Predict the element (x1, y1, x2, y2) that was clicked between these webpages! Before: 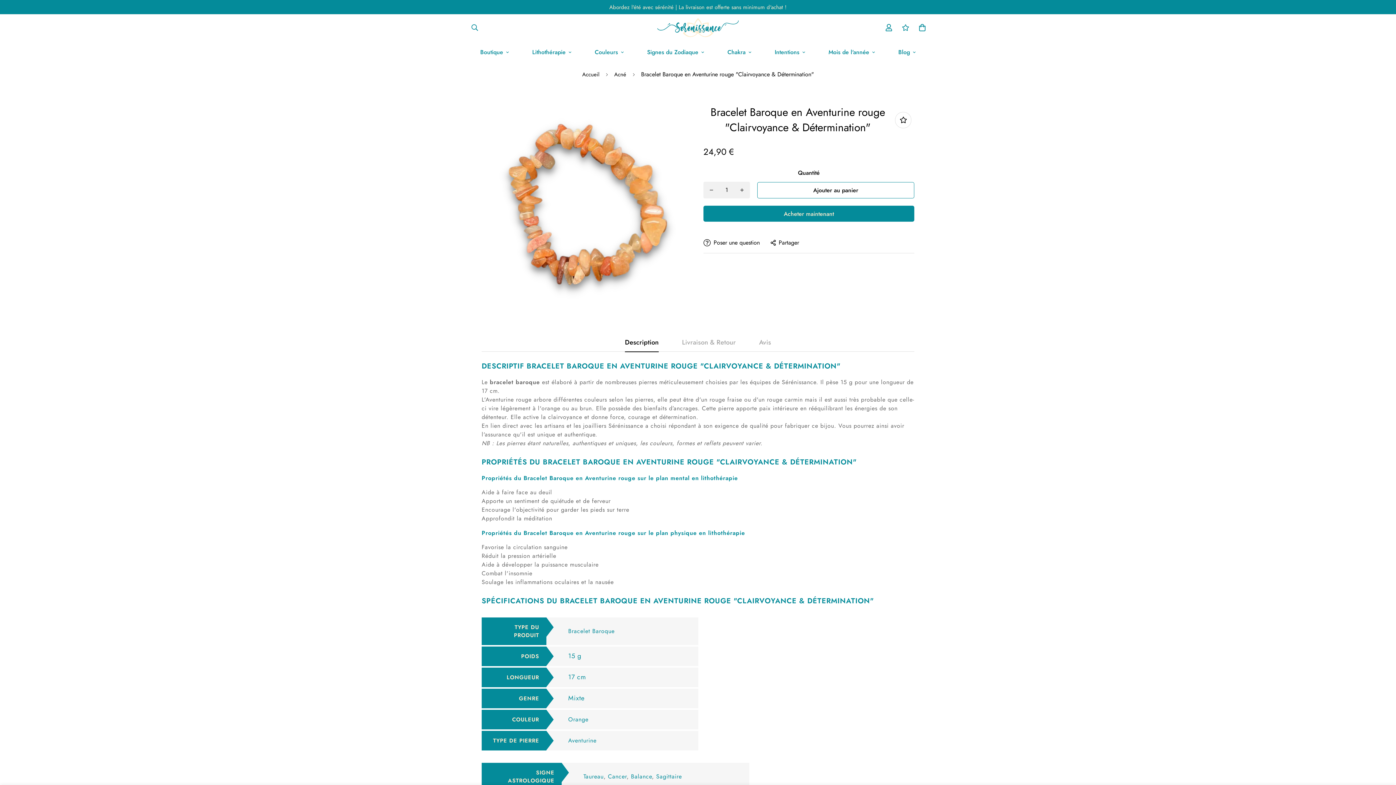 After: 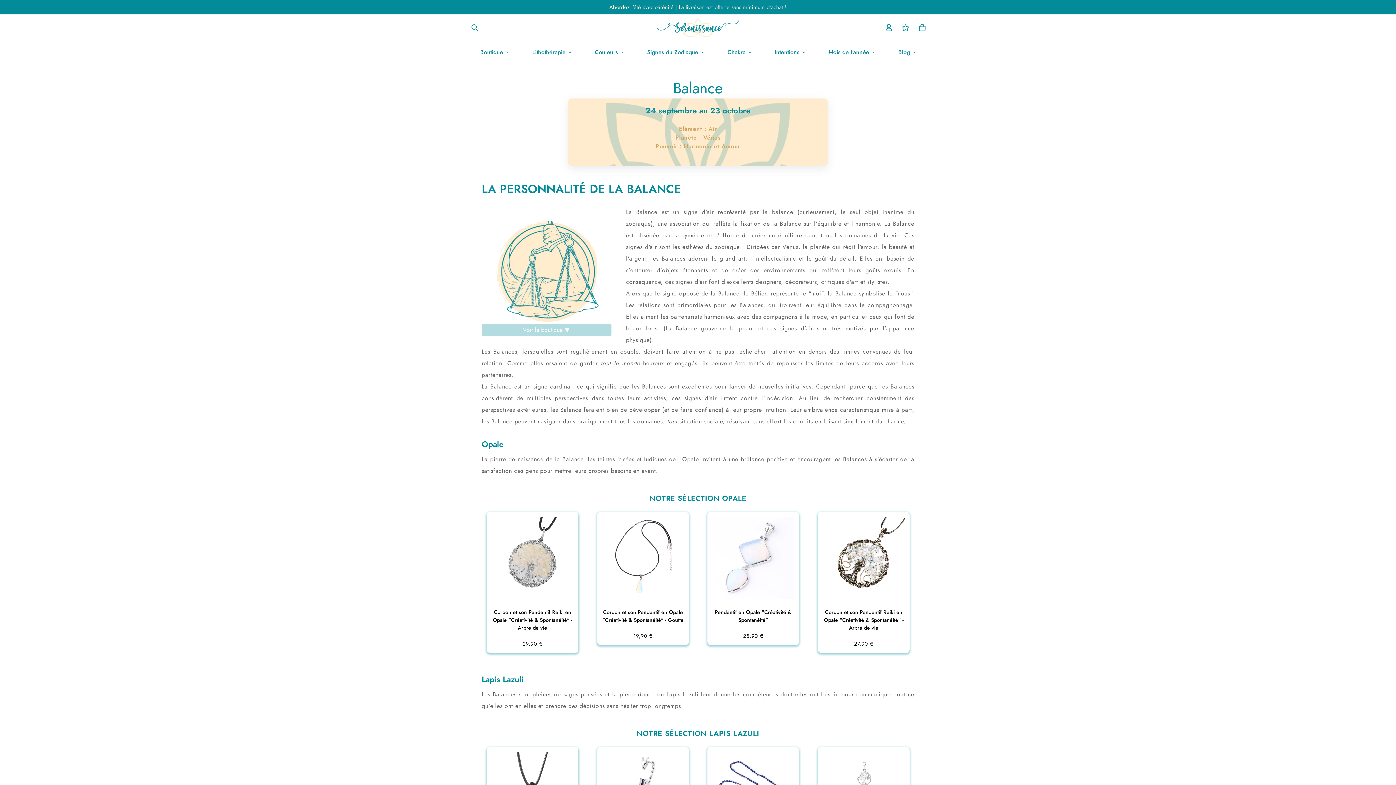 Action: label: Balance bbox: (631, 772, 652, 781)